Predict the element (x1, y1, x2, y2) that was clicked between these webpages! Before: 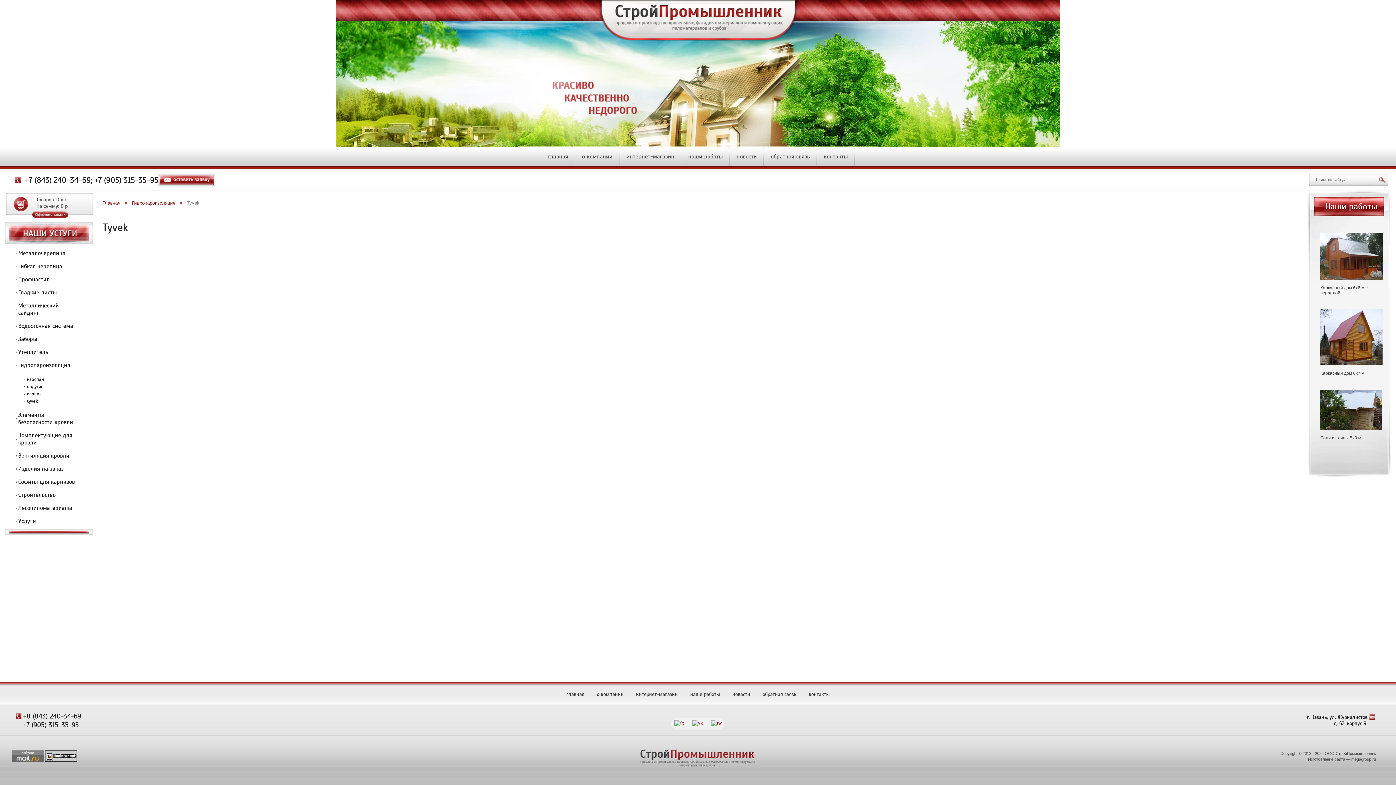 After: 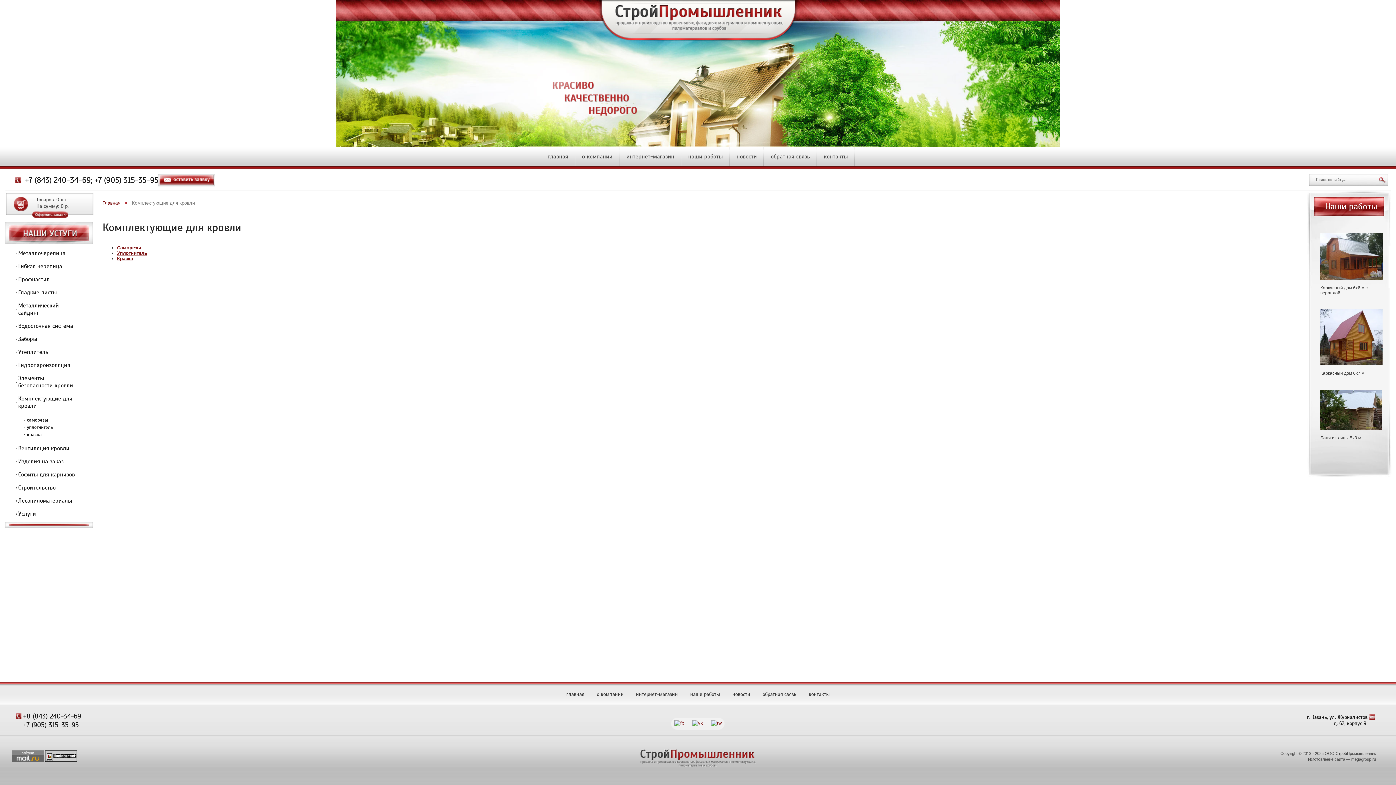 Action: label: Комплектующие для кровли bbox: (12, 430, 85, 448)